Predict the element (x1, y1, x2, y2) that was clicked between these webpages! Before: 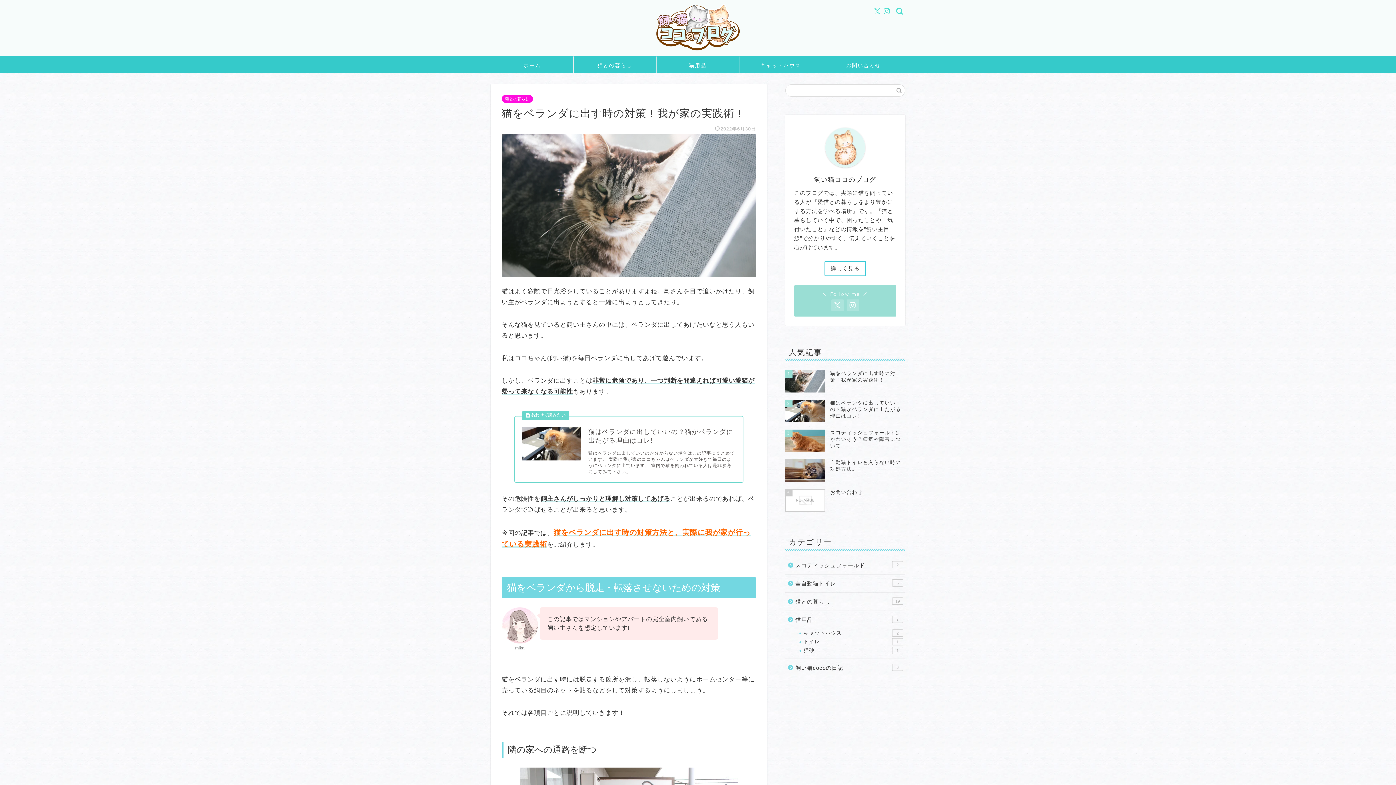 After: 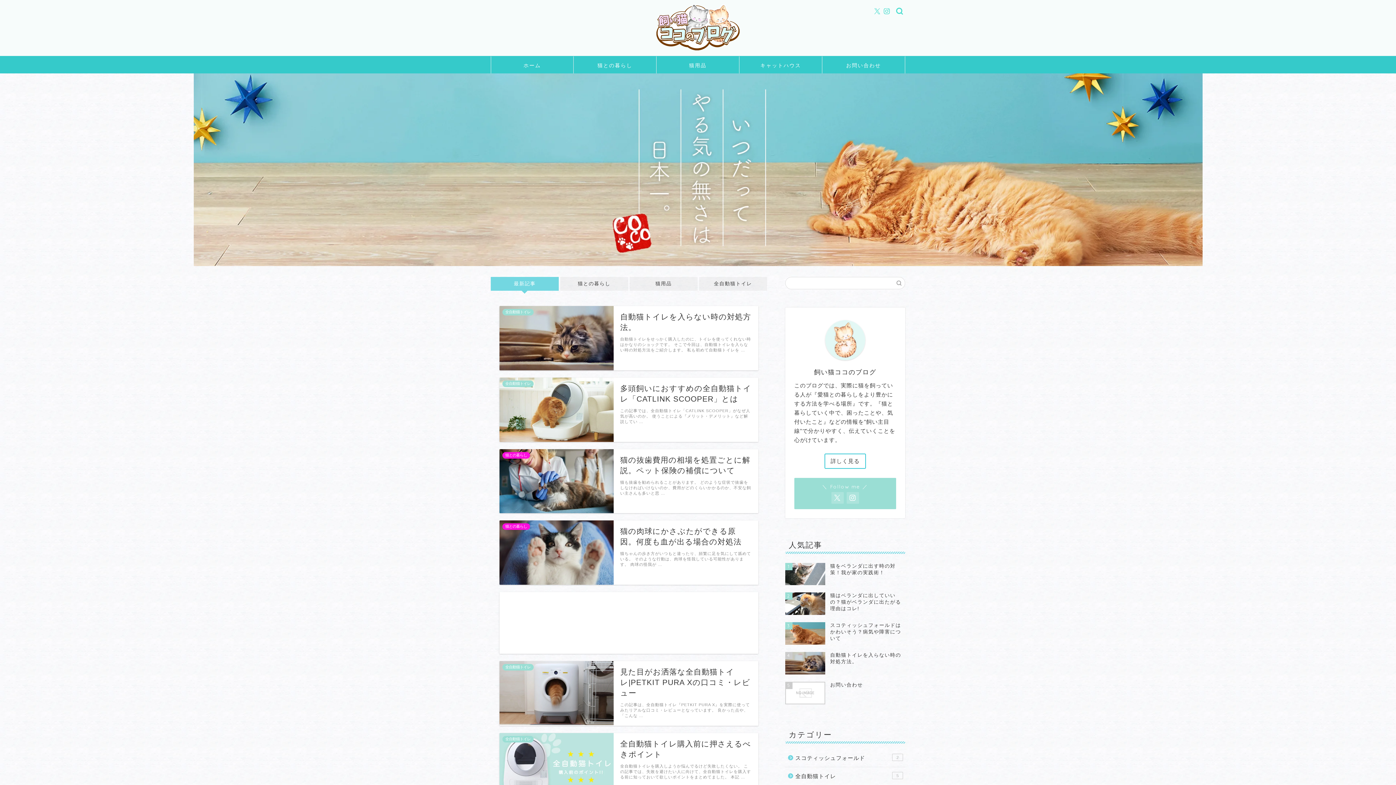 Action: bbox: (656, 49, 740, 52)